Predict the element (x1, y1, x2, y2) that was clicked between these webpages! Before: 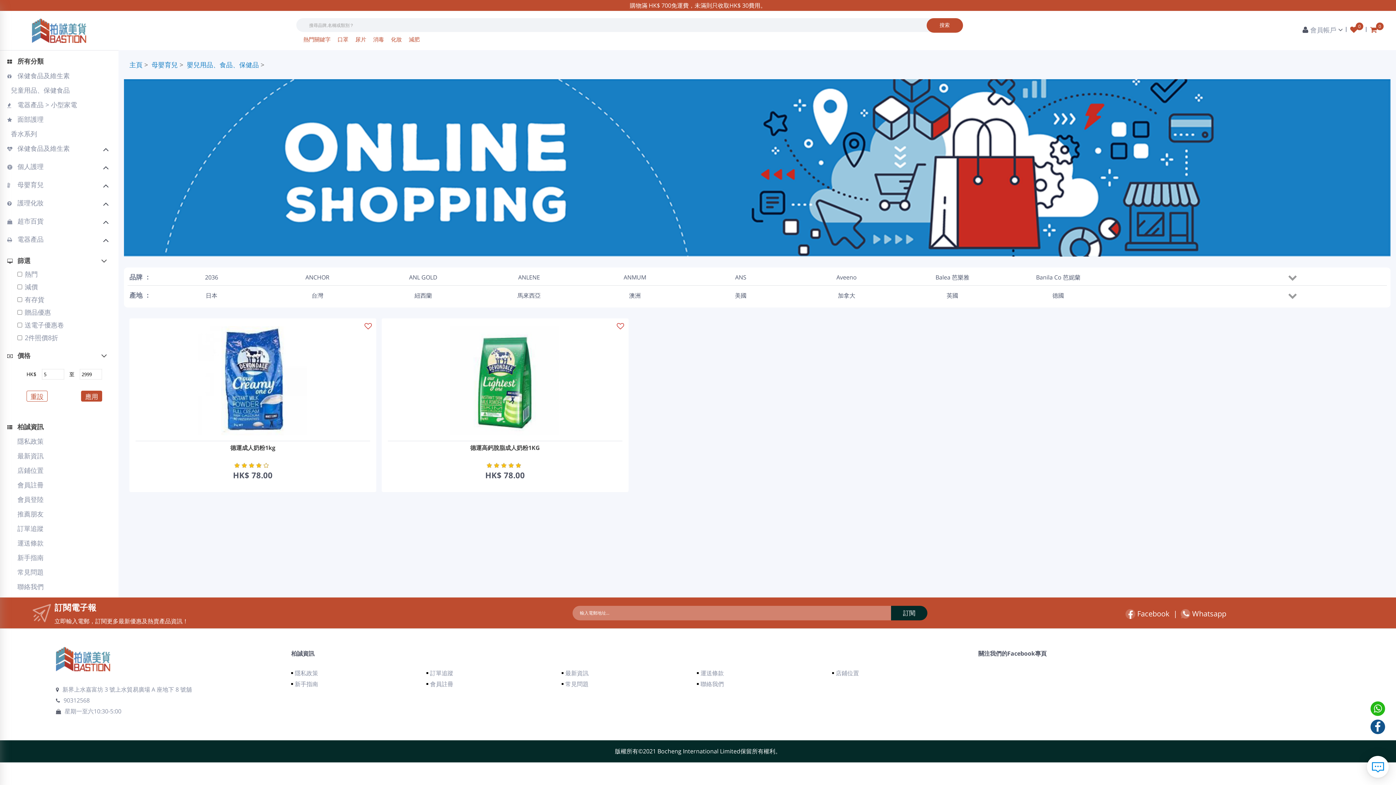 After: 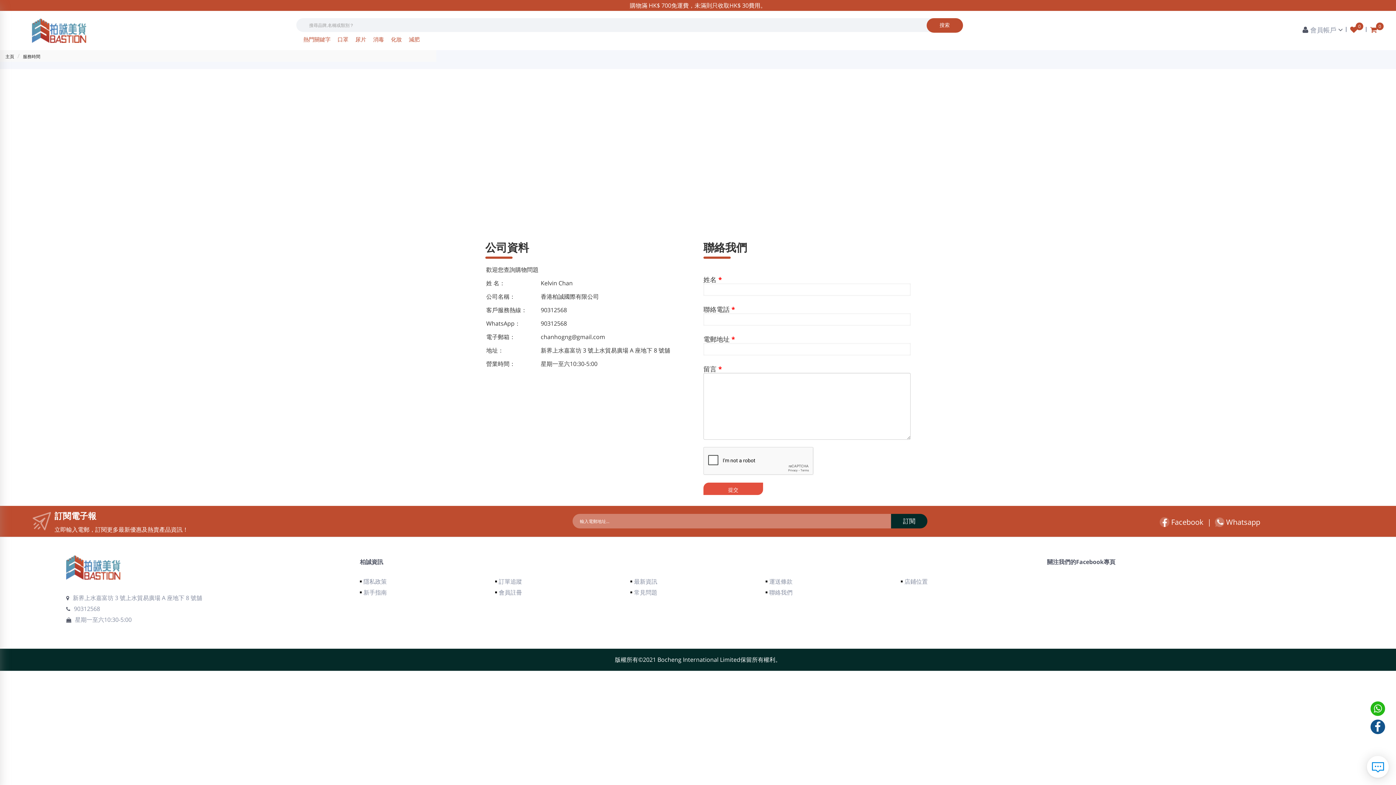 Action: bbox: (17, 466, 111, 474) label: 店鋪位置